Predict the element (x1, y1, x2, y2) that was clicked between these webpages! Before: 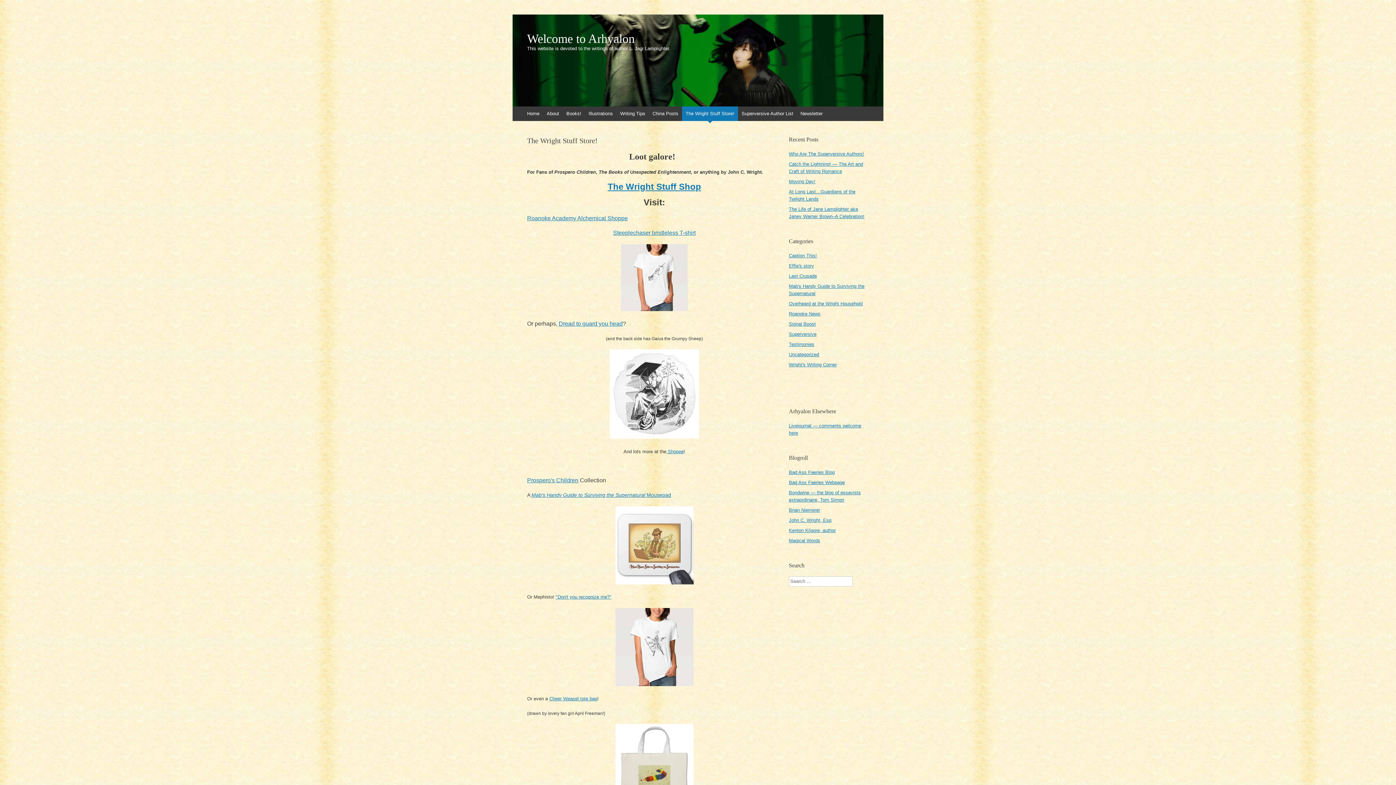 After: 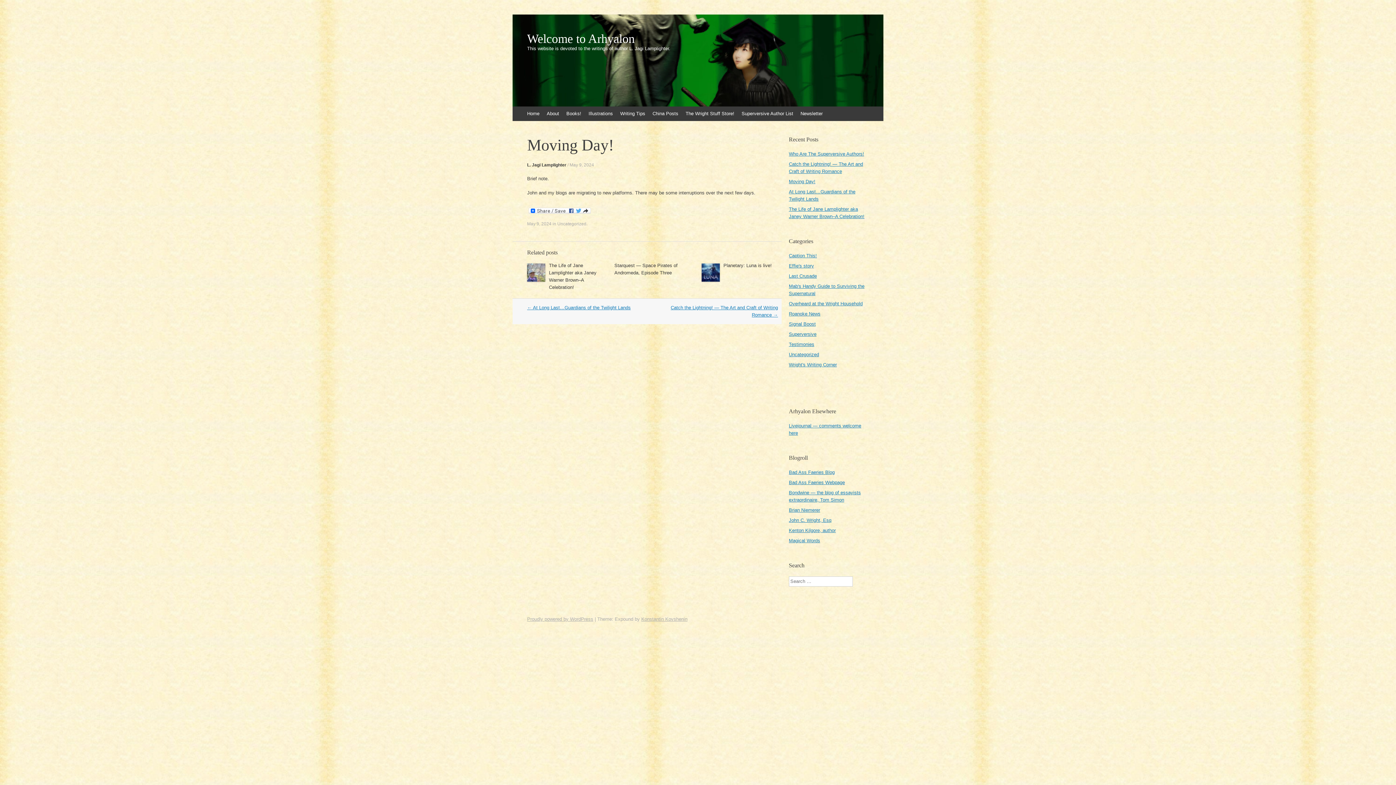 Action: label: Moving Day! bbox: (789, 178, 815, 184)